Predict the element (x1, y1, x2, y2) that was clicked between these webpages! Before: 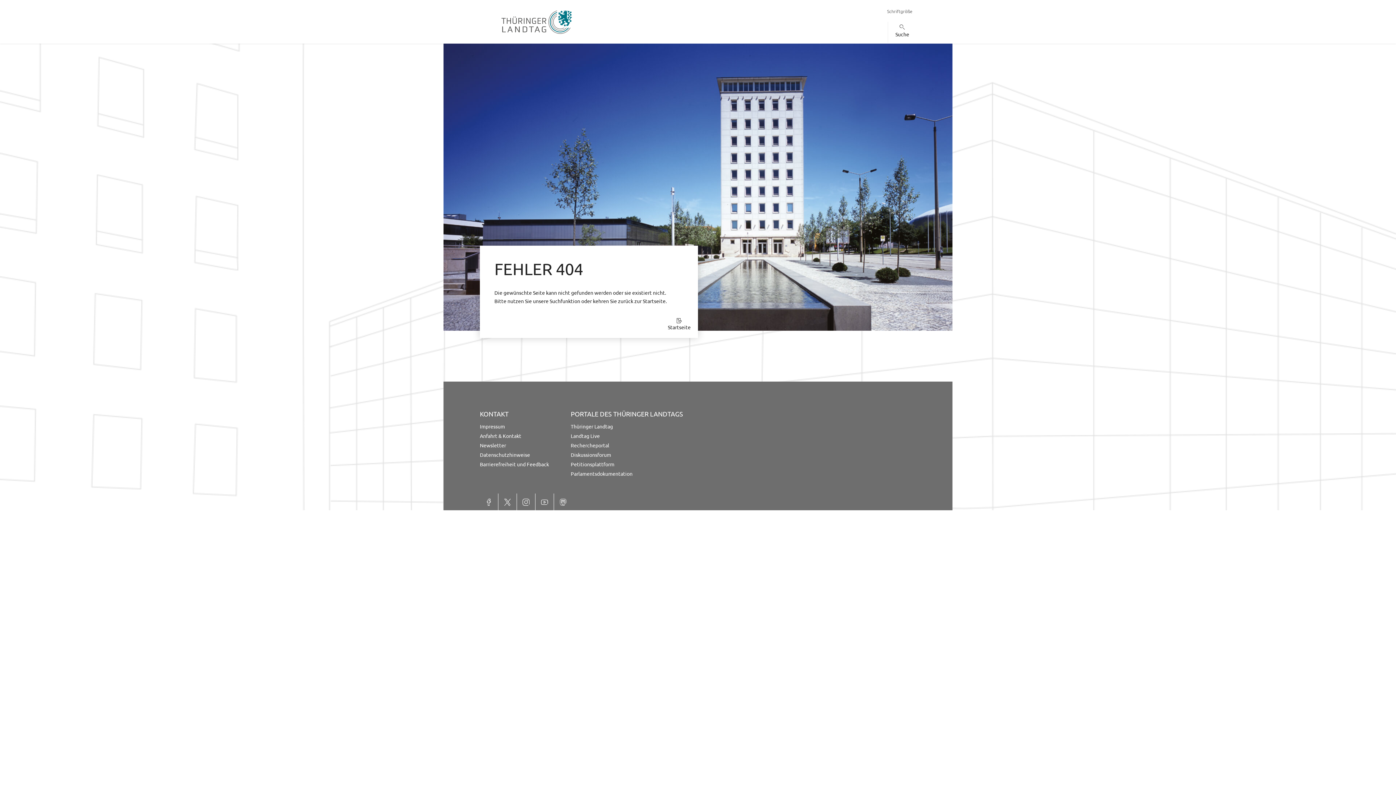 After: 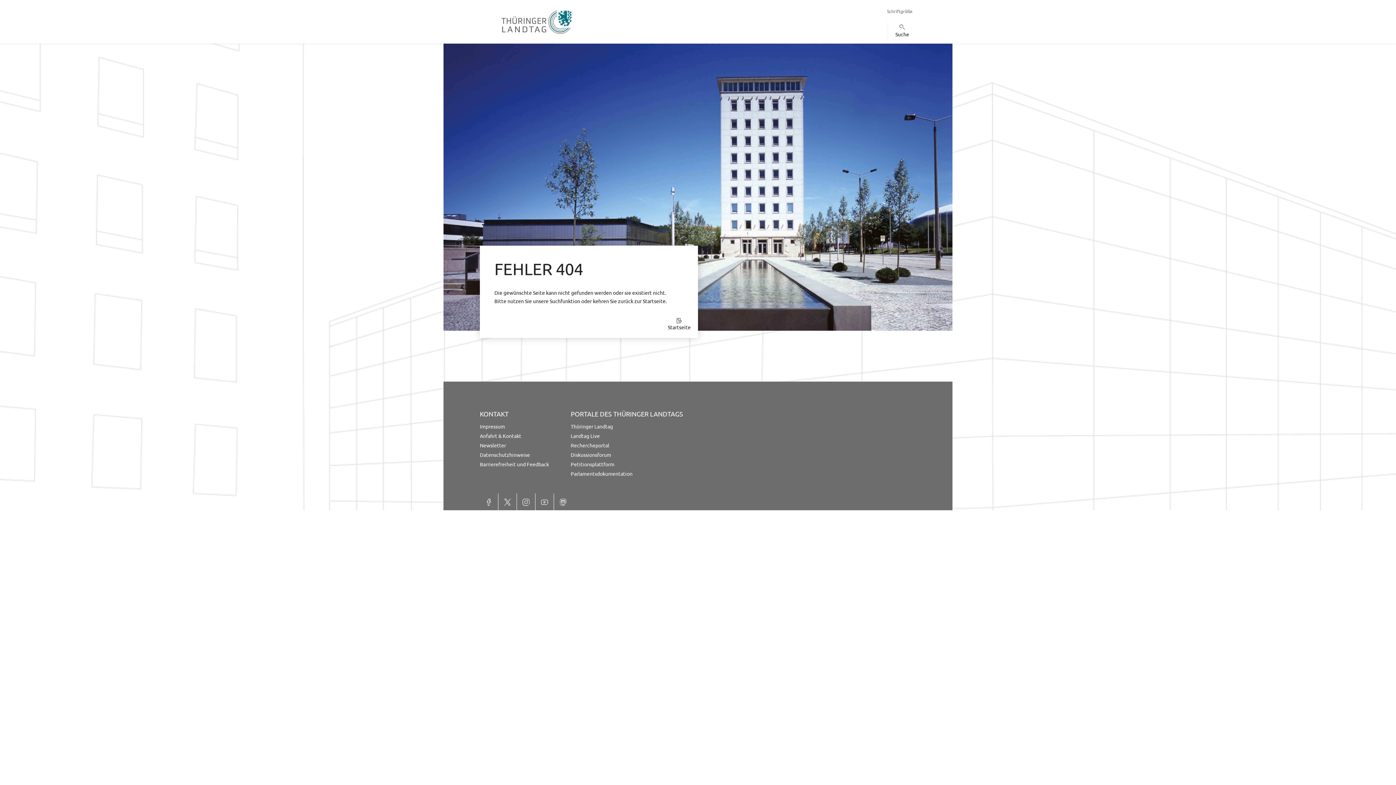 Action: label: Mastodon bbox: (554, 493, 572, 508)